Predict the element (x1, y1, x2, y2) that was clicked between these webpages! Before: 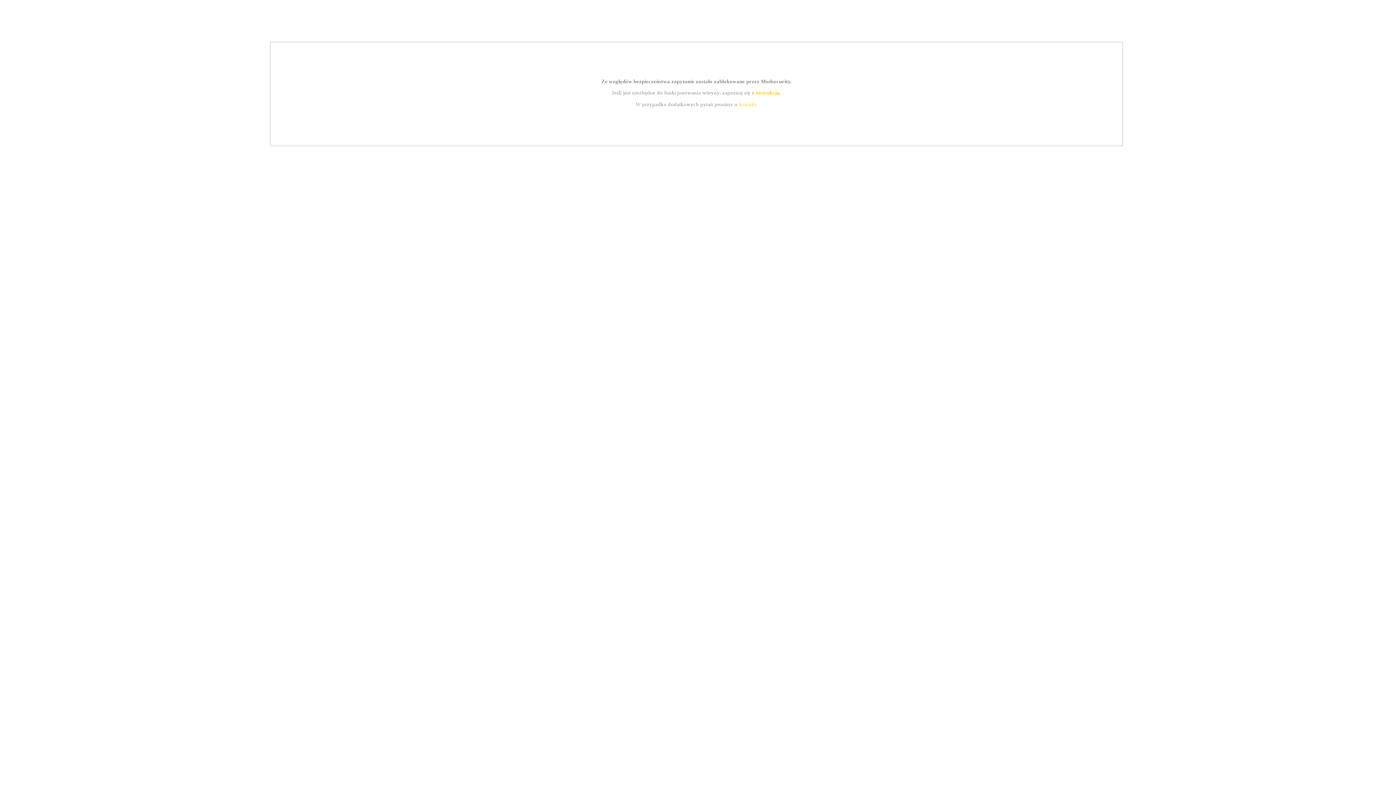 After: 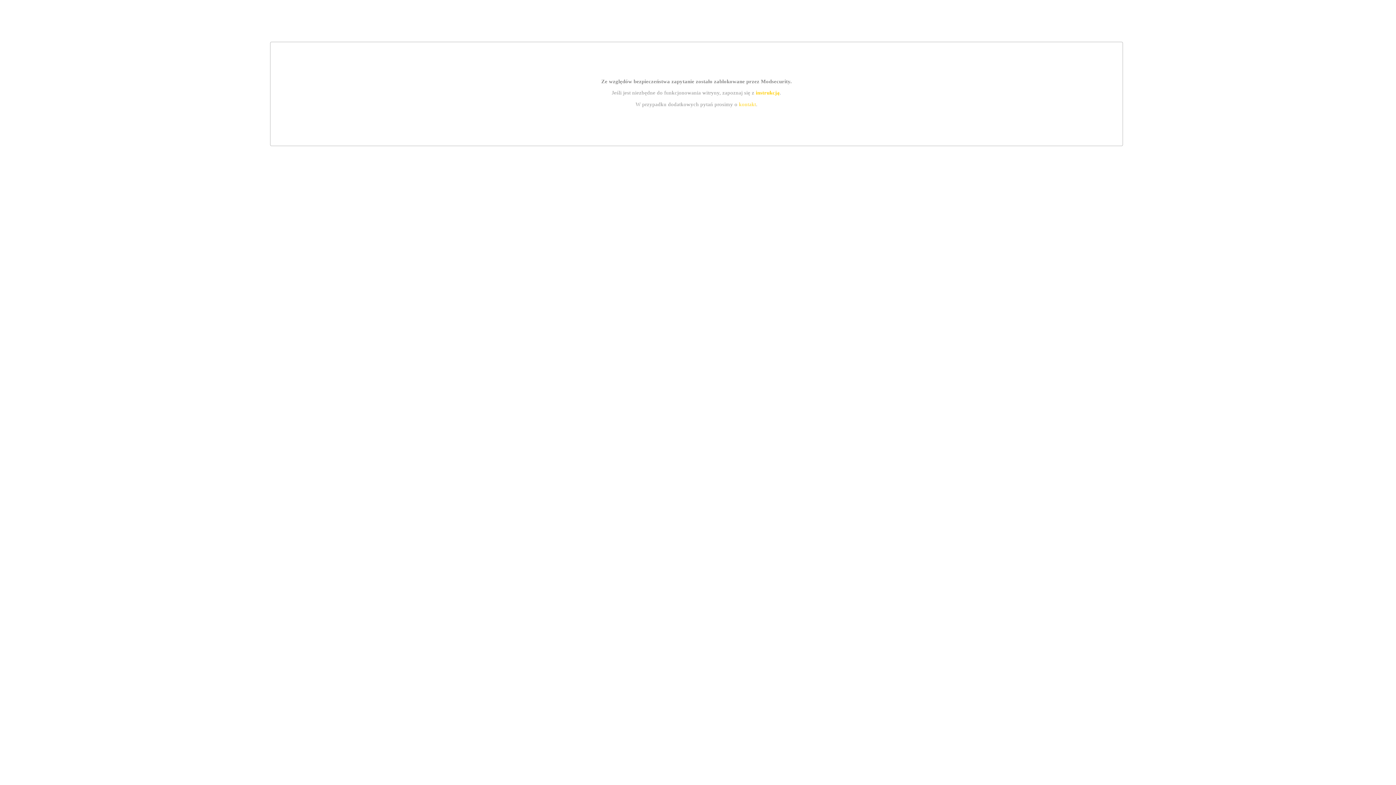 Action: bbox: (755, 89, 779, 95) label: instrukcją